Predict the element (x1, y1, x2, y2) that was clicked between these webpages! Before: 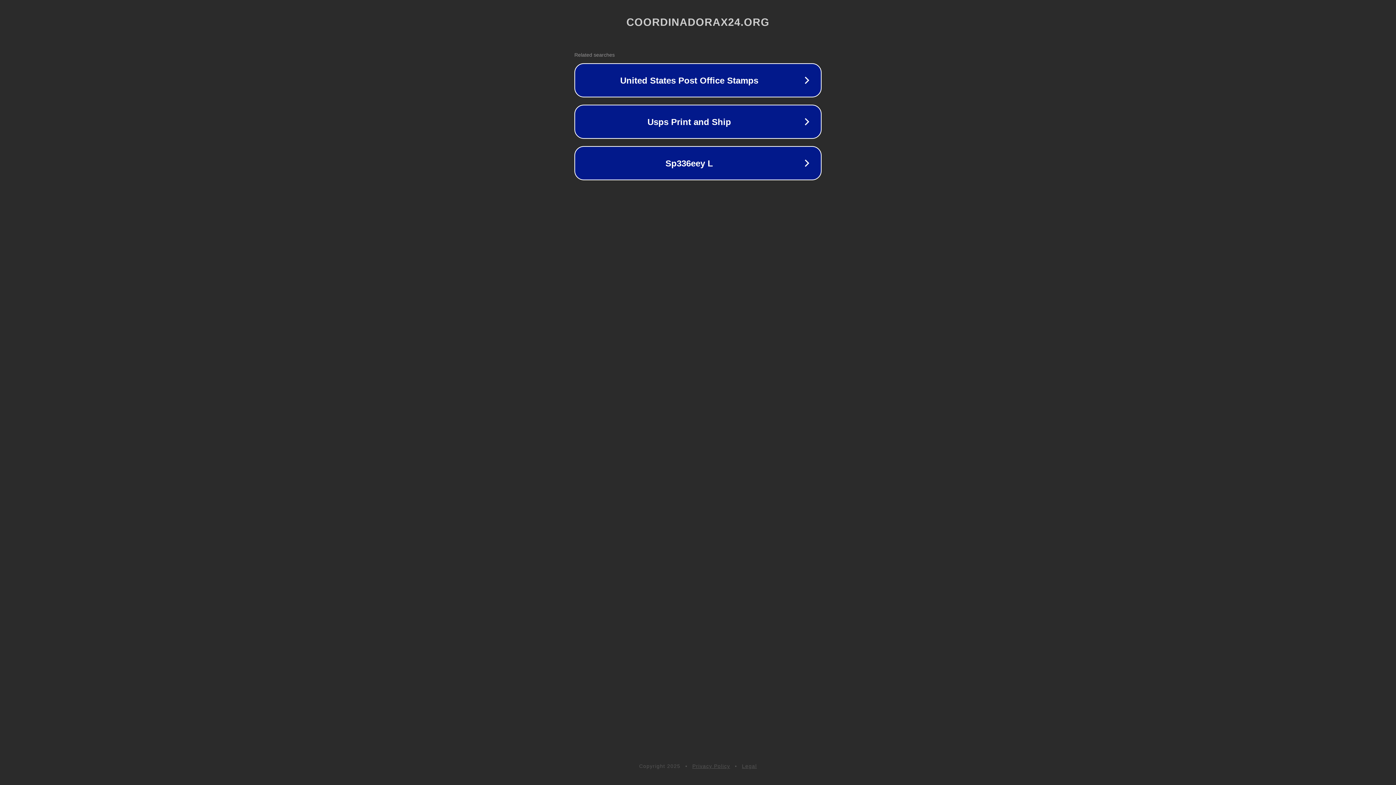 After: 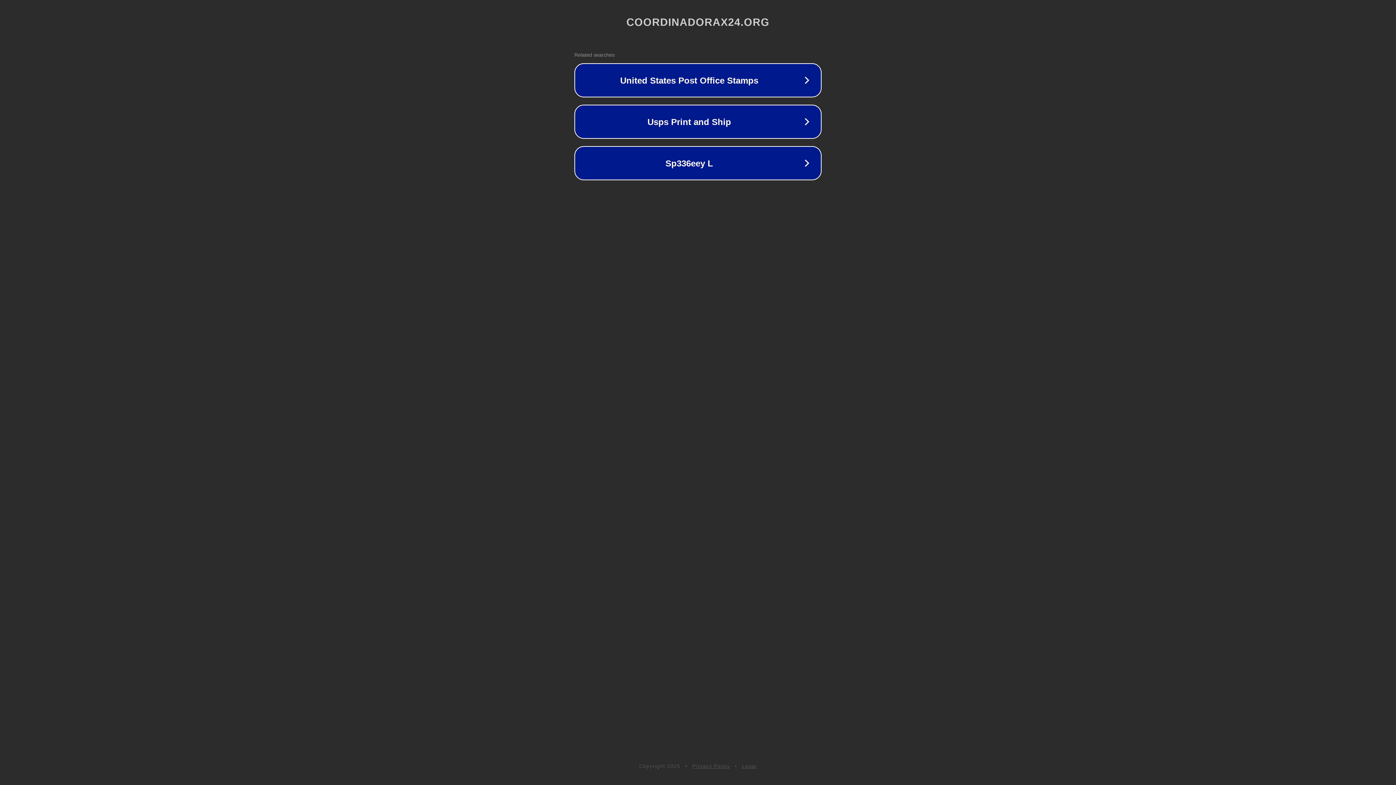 Action: label: Privacy Policy bbox: (692, 763, 730, 769)